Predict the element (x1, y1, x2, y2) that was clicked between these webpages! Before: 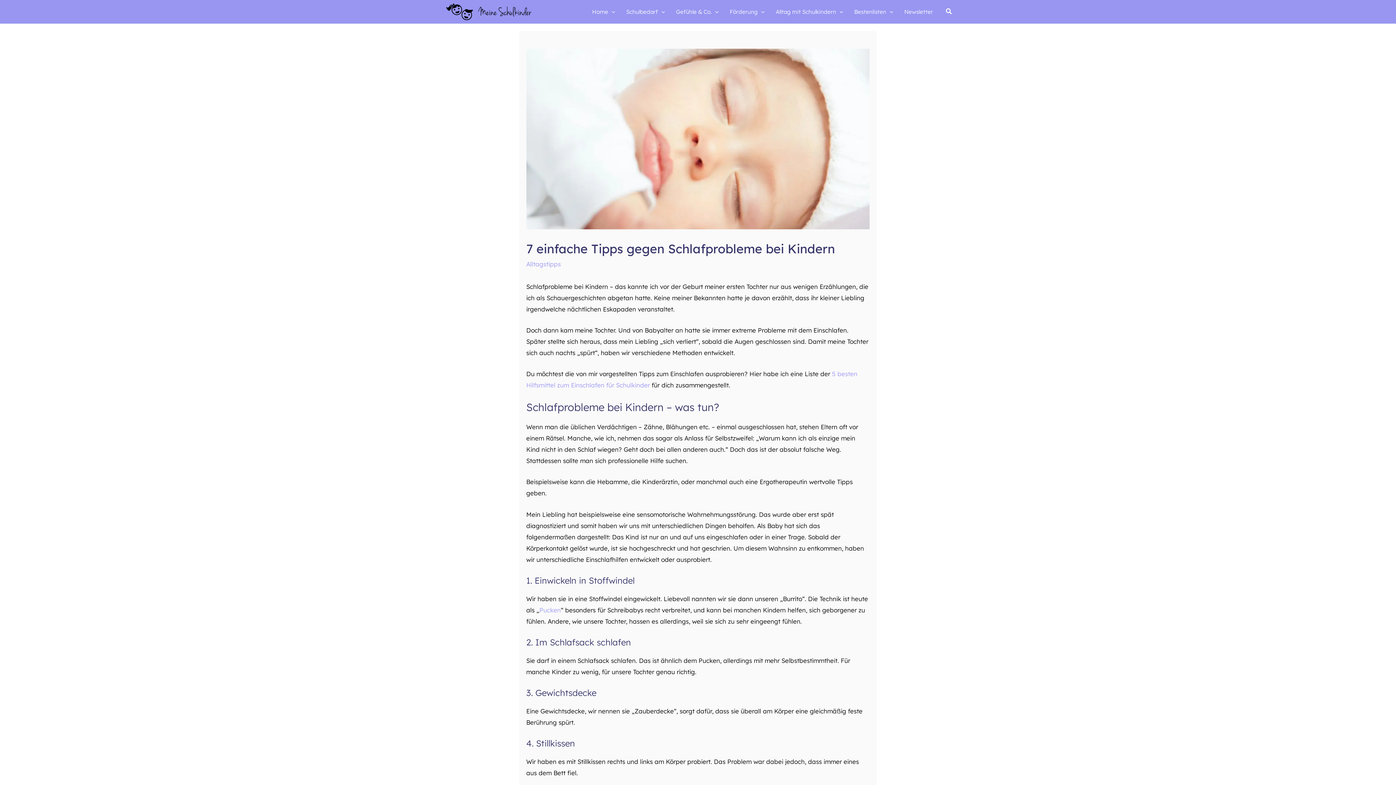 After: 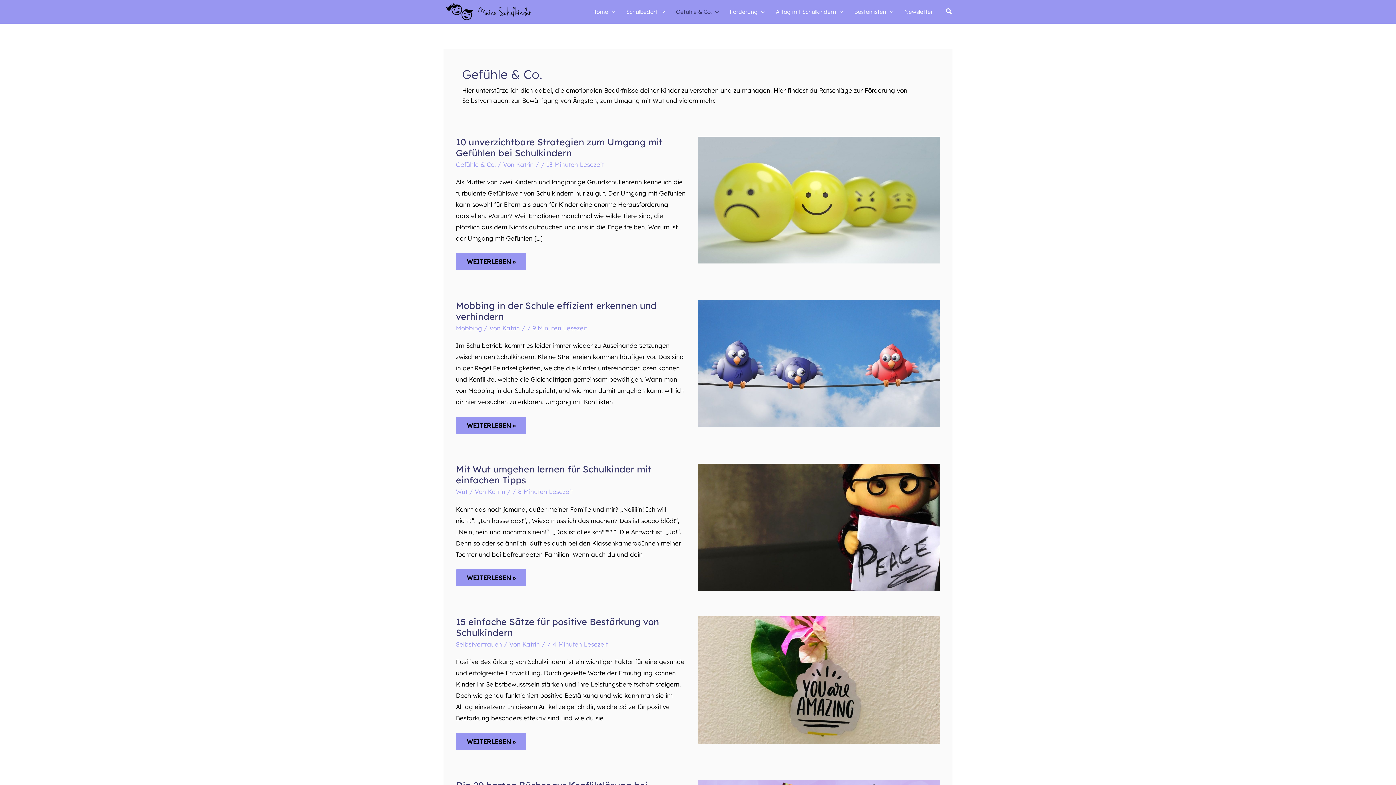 Action: label: Gefühle & Co. bbox: (670, 6, 724, 17)